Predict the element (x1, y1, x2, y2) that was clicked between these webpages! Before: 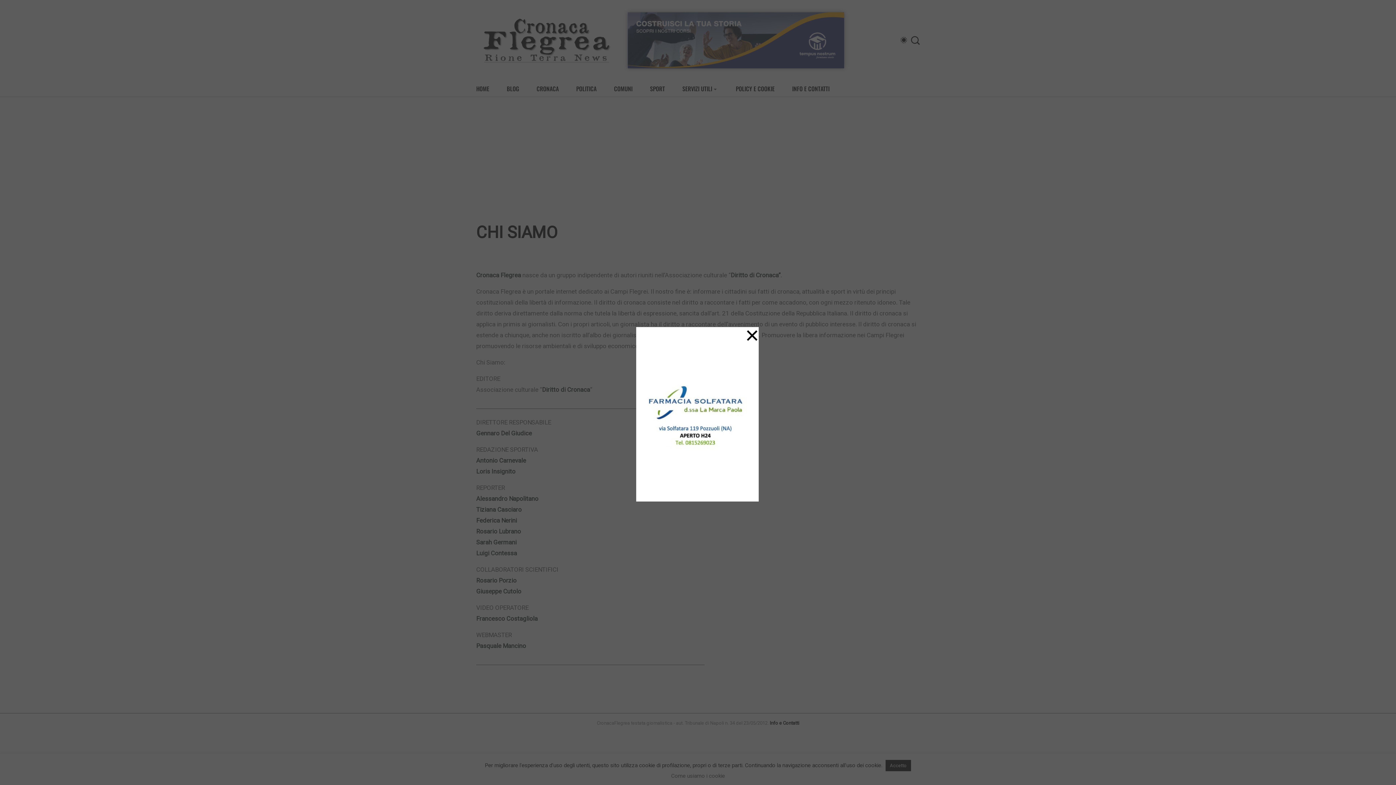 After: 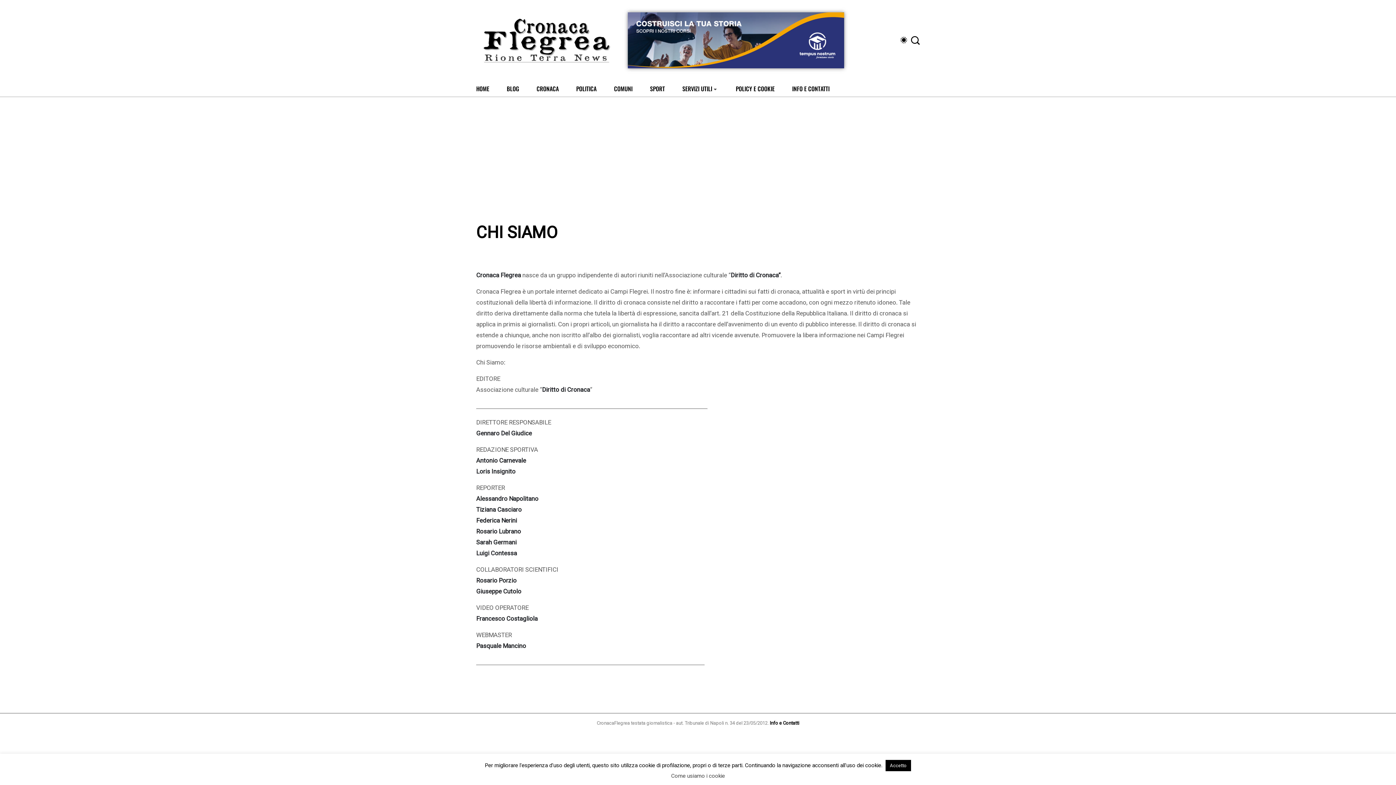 Action: label: × bbox: (745, 318, 759, 352)